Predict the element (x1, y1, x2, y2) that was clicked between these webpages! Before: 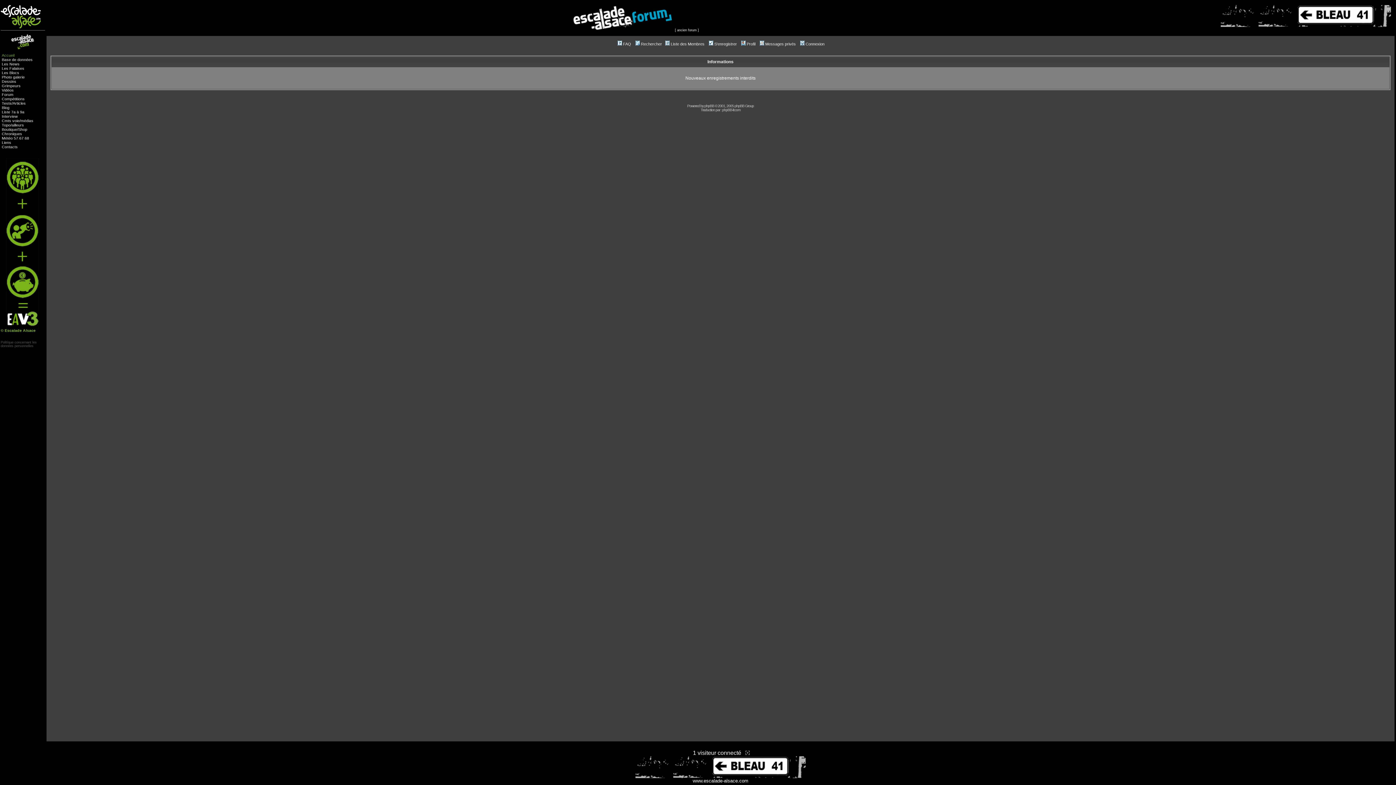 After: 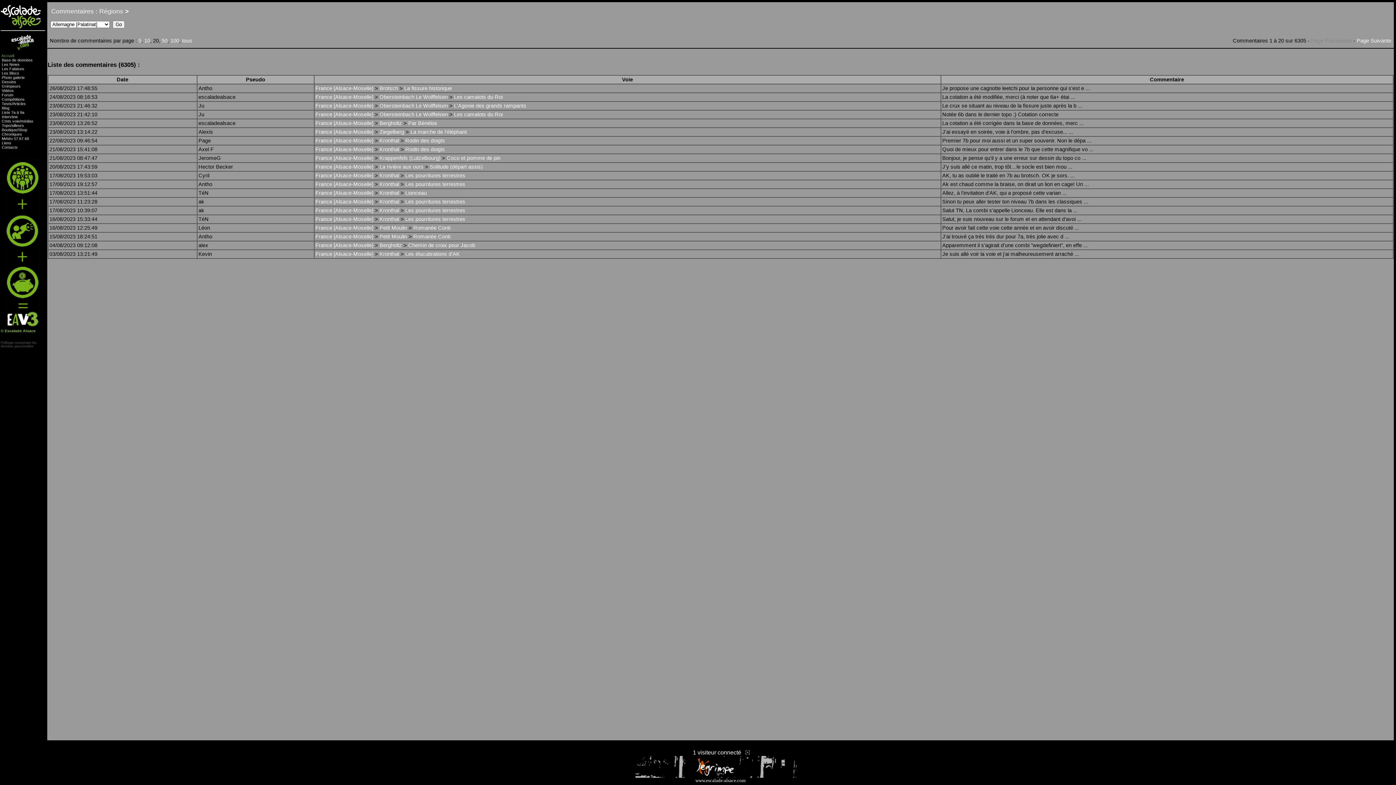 Action: bbox: (12, 118, 19, 122) label: voie